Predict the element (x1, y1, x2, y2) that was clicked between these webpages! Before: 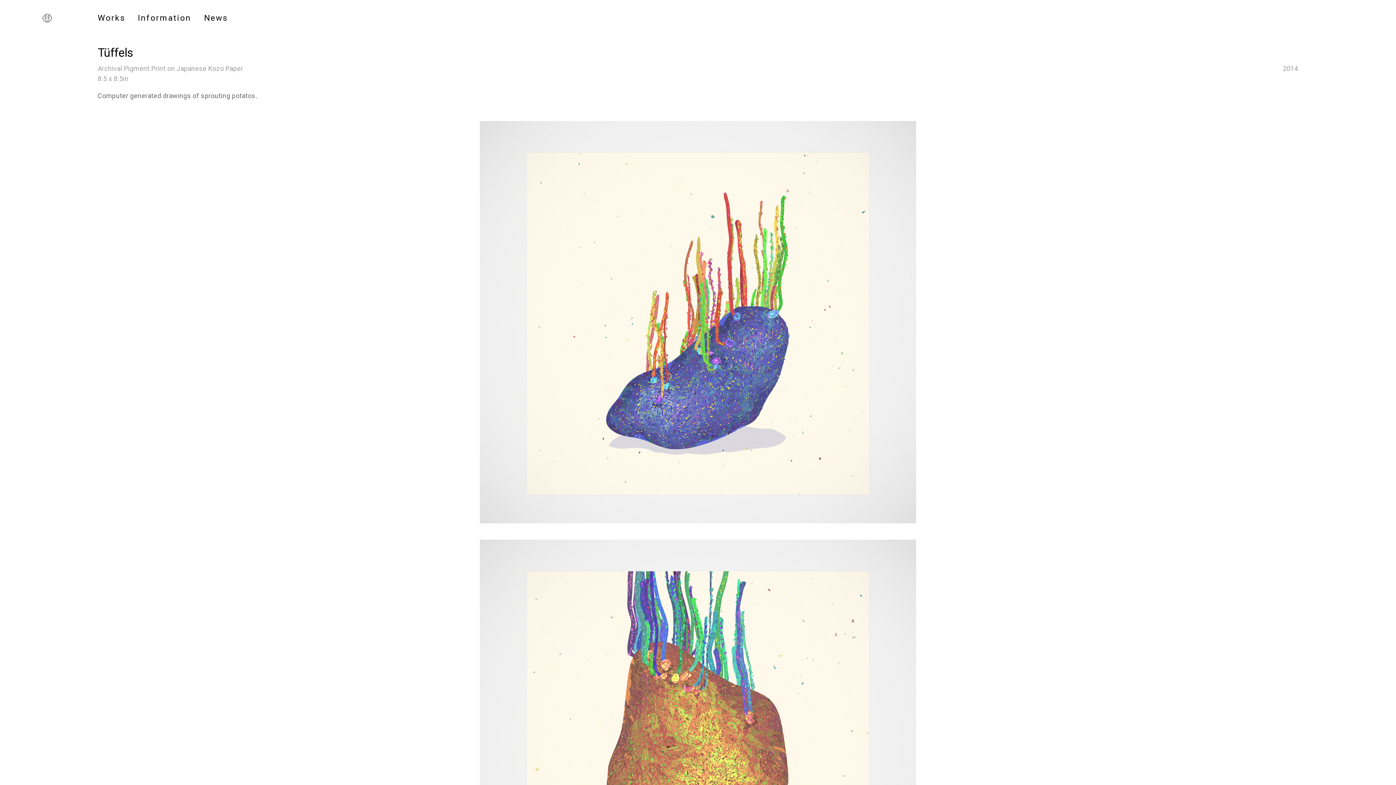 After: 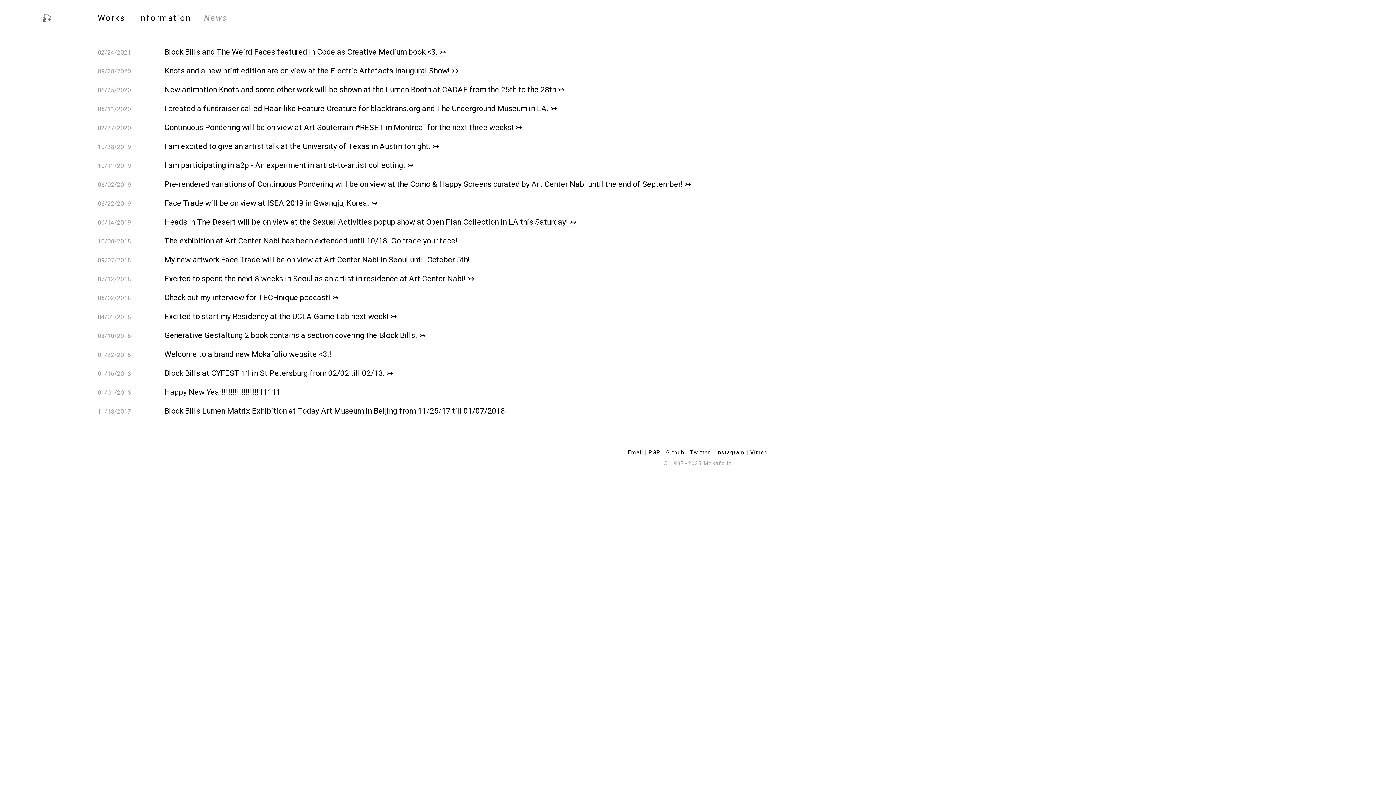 Action: bbox: (204, 13, 227, 22) label: News